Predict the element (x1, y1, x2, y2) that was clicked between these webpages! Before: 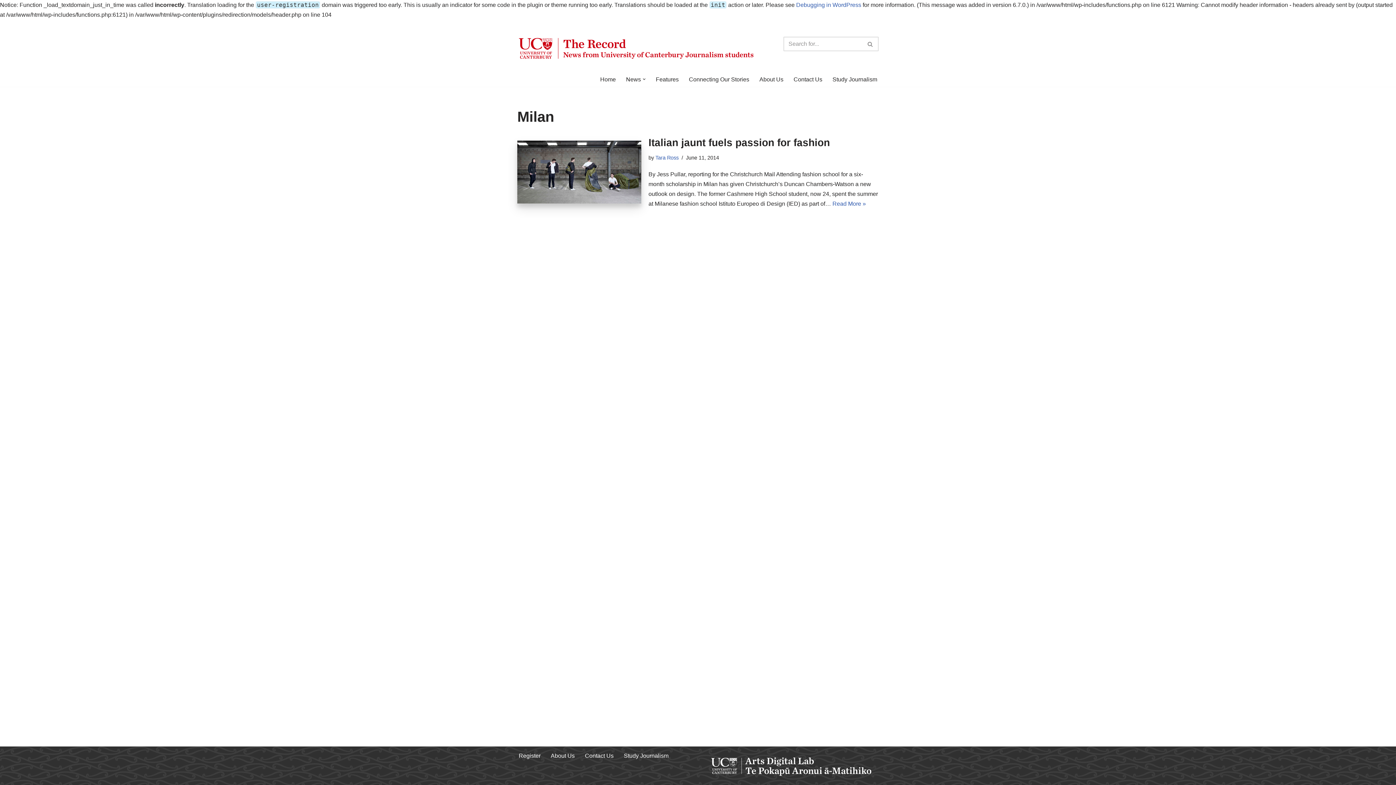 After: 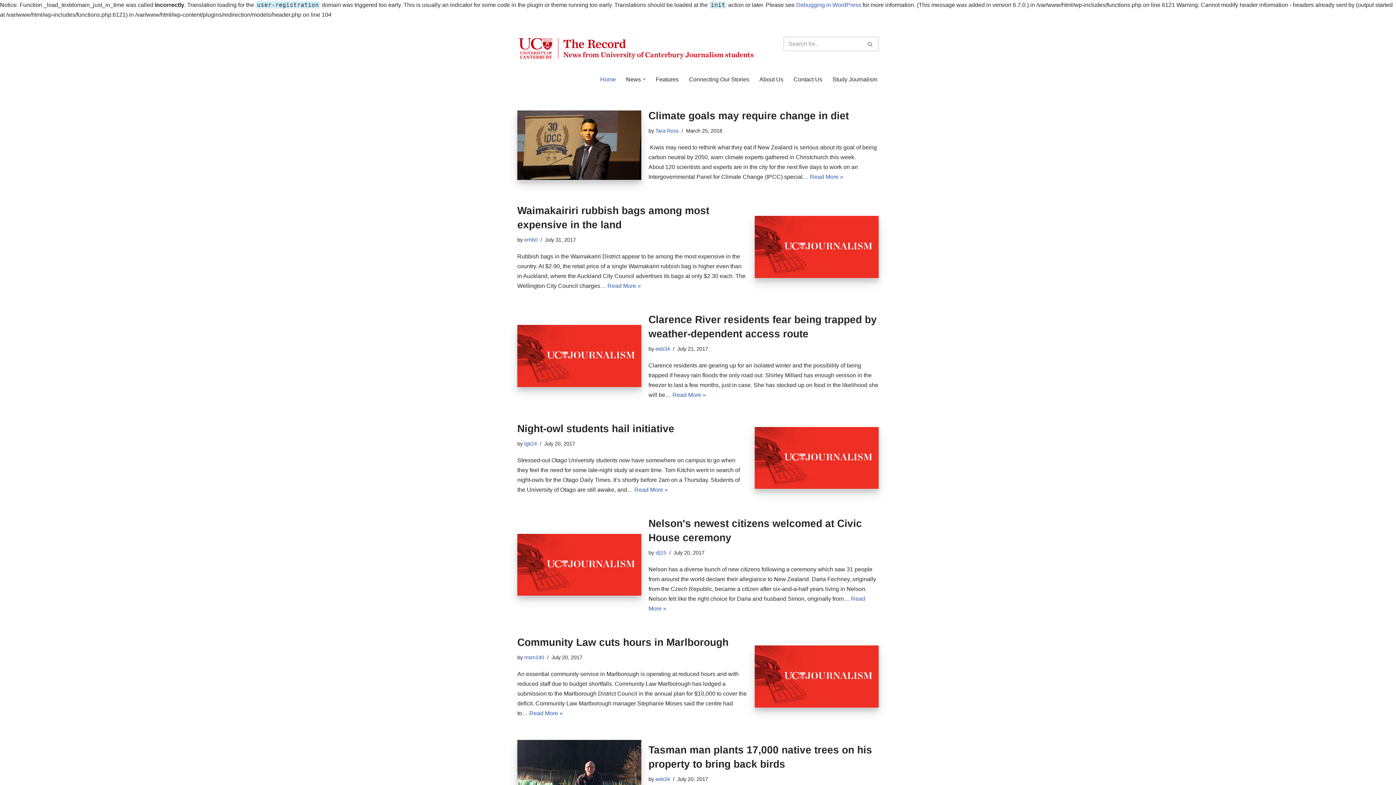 Action: bbox: (517, 26, 763, 71) label: The Record News from University of Canterbury Journalism students